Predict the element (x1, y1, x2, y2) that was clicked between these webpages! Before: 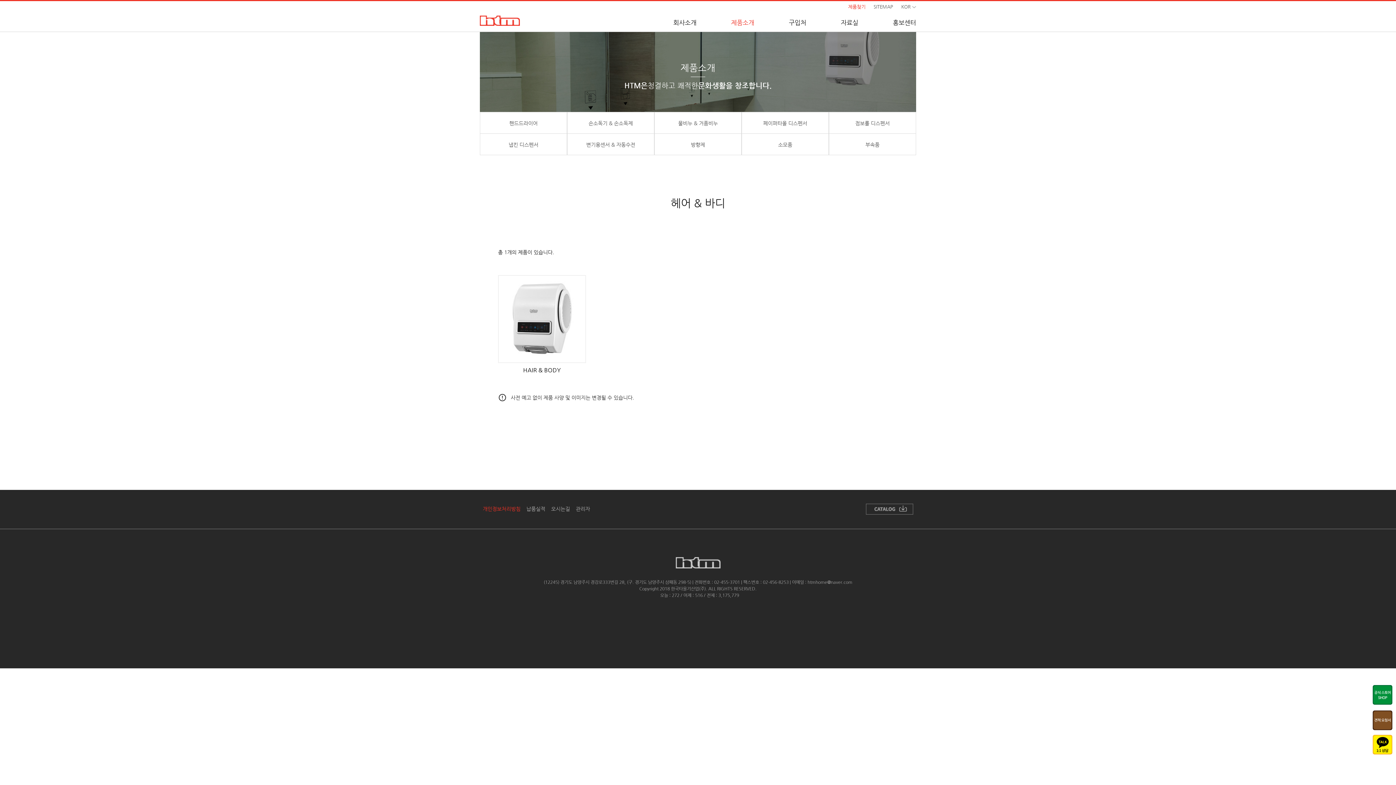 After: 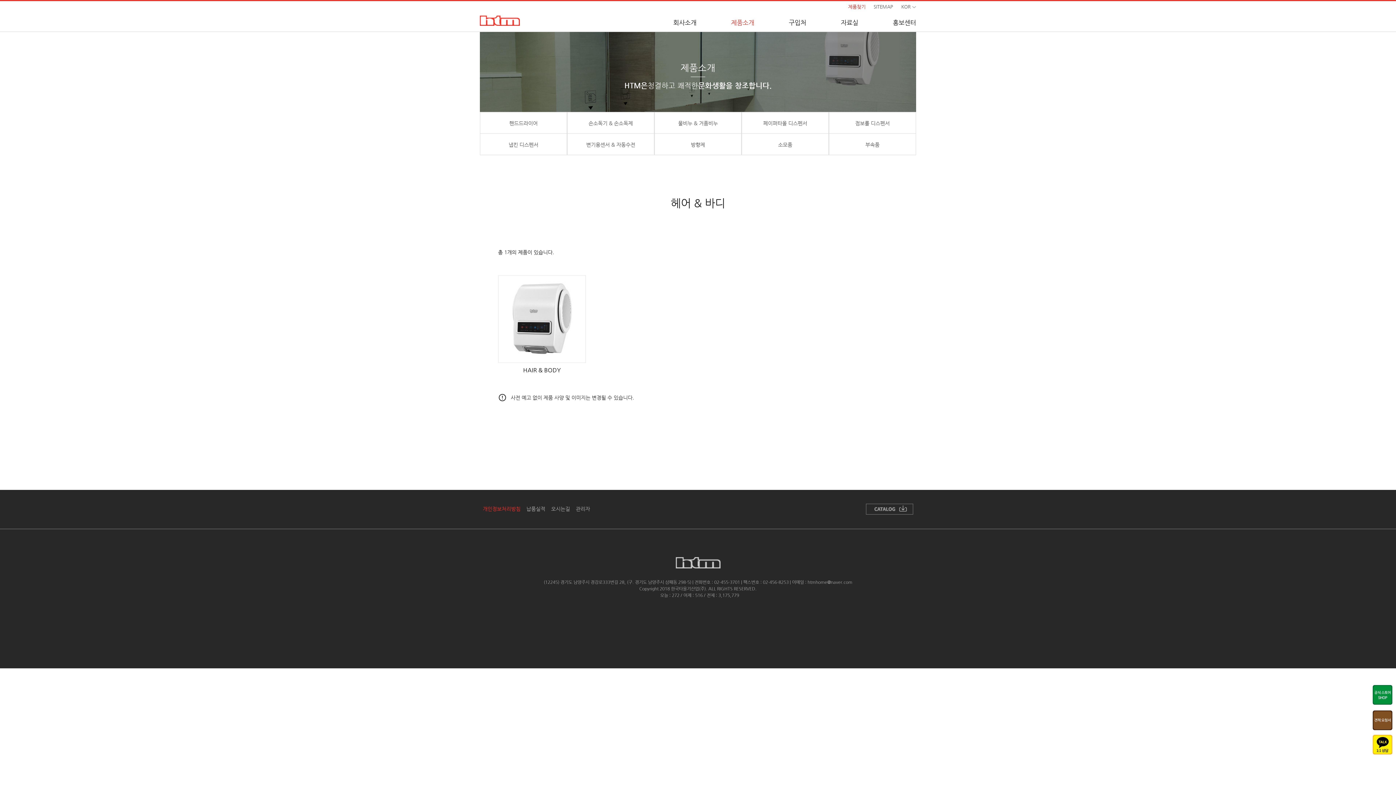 Action: bbox: (1373, 700, 1392, 706)